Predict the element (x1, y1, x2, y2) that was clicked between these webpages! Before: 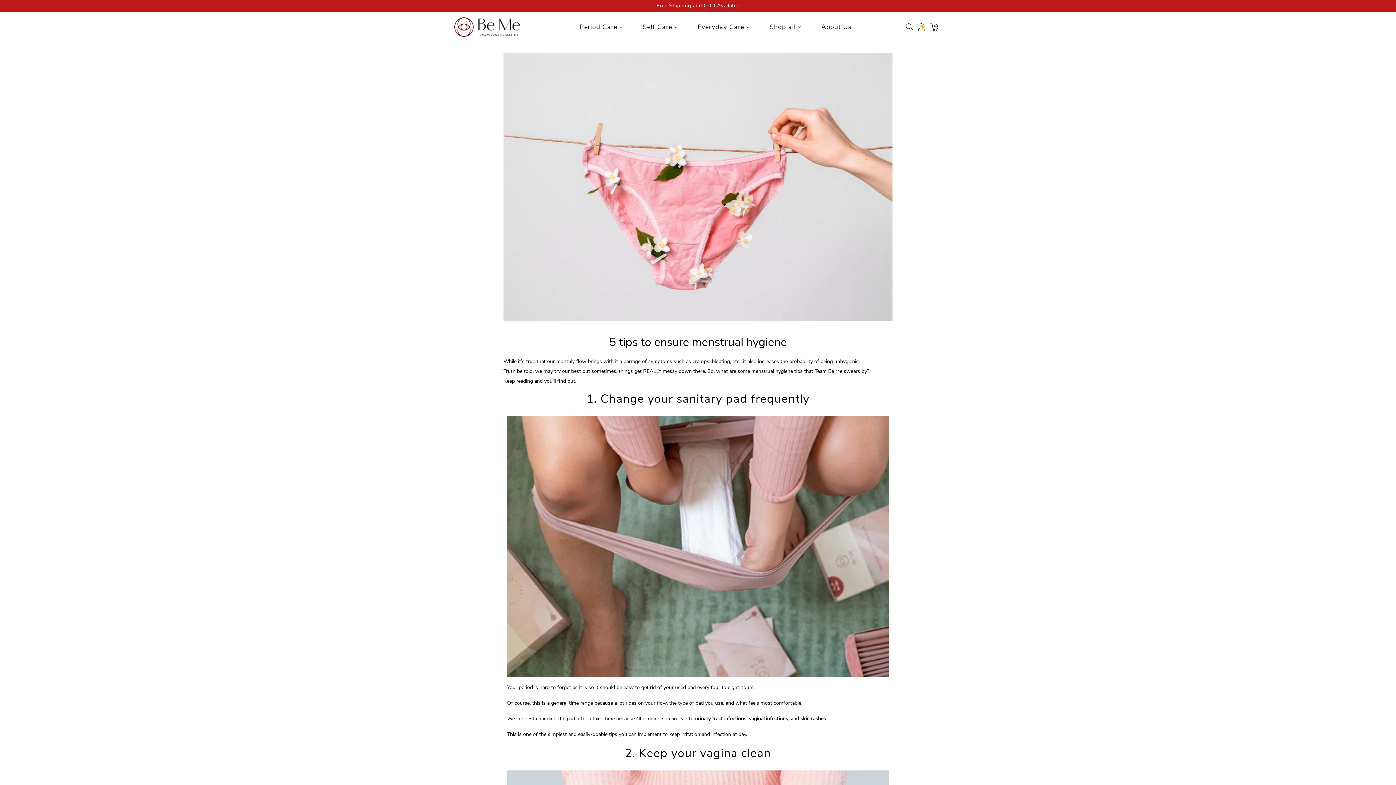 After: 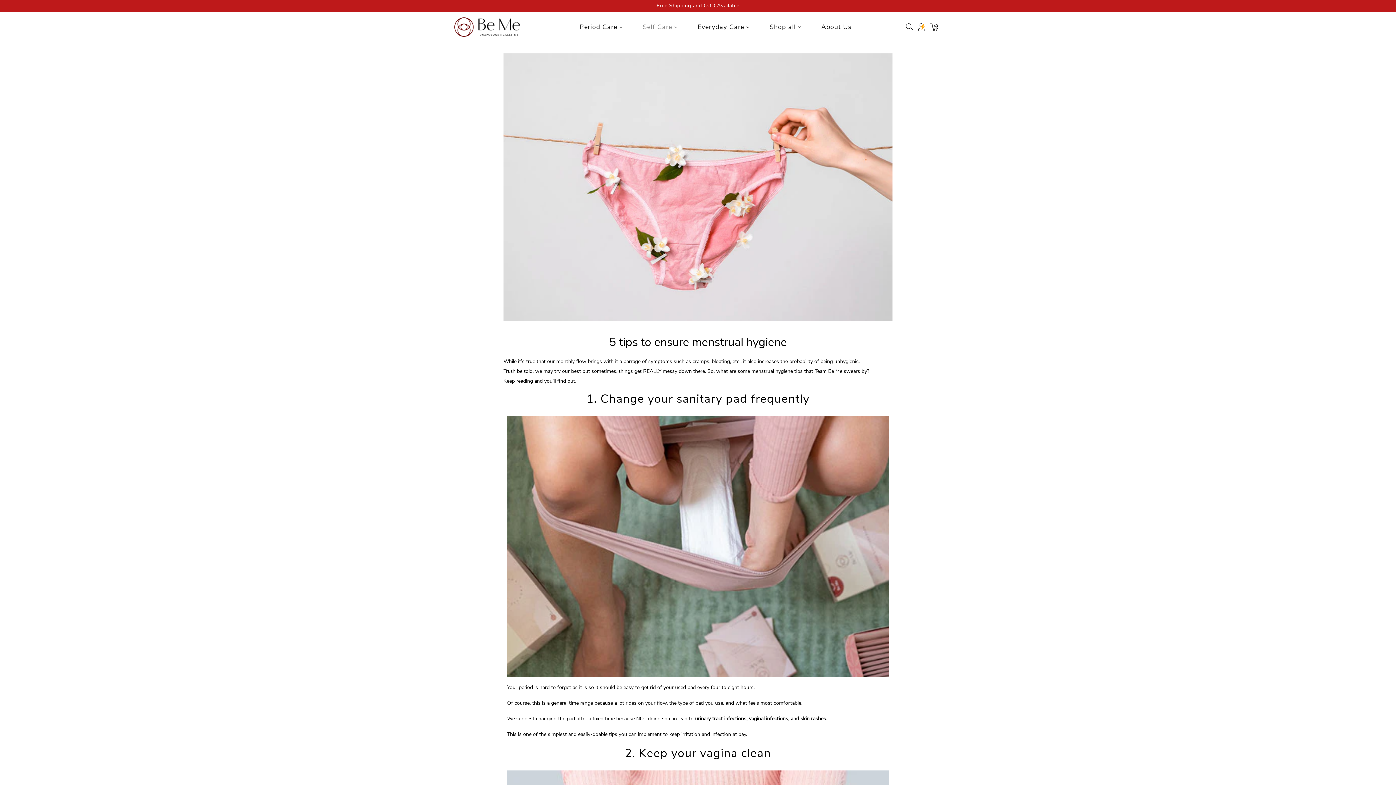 Action: label: Self Care bbox: (633, 15, 688, 39)